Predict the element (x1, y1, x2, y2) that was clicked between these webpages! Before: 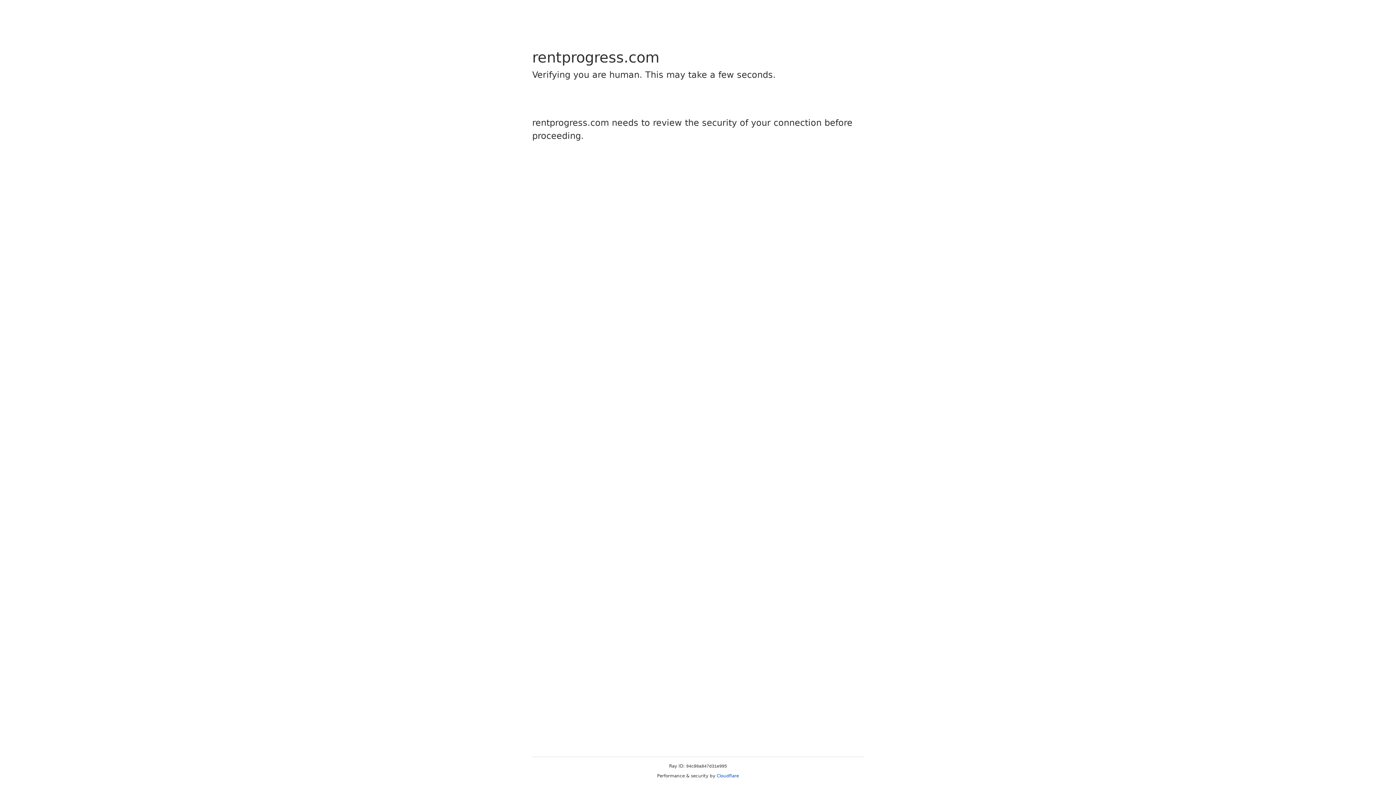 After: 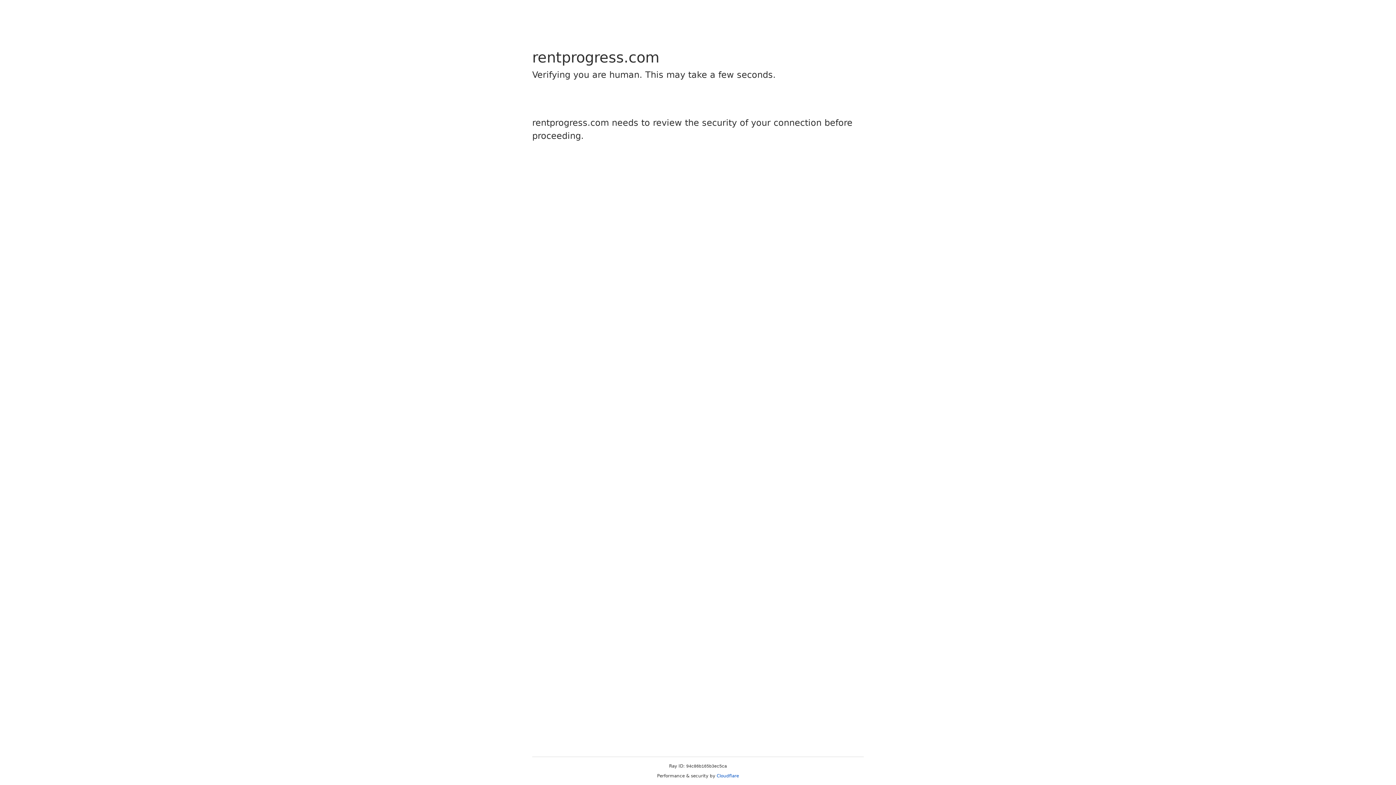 Action: label: Cloudflare bbox: (716, 773, 739, 778)